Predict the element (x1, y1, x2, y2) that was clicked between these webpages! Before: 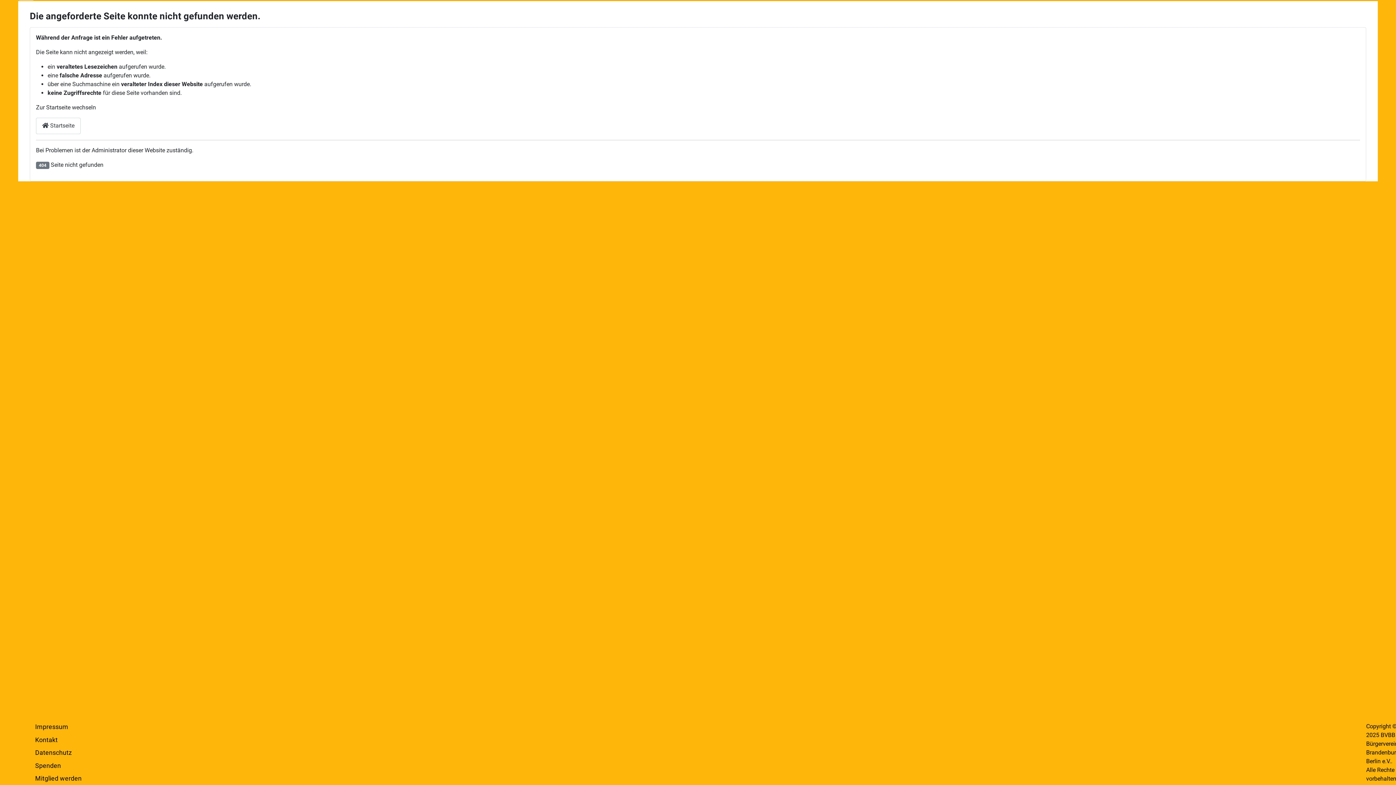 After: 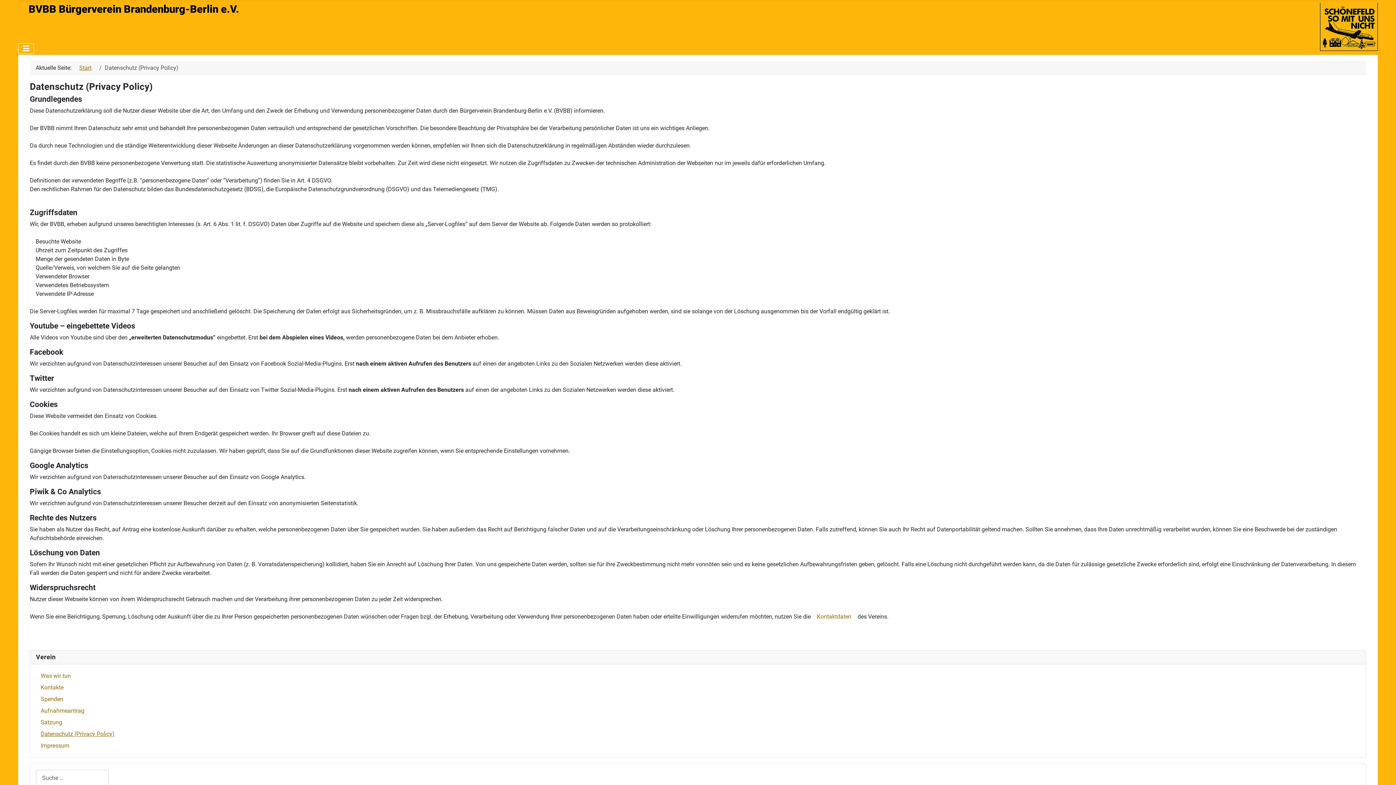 Action: bbox: (30, 747, 76, 759) label: Datenschutz